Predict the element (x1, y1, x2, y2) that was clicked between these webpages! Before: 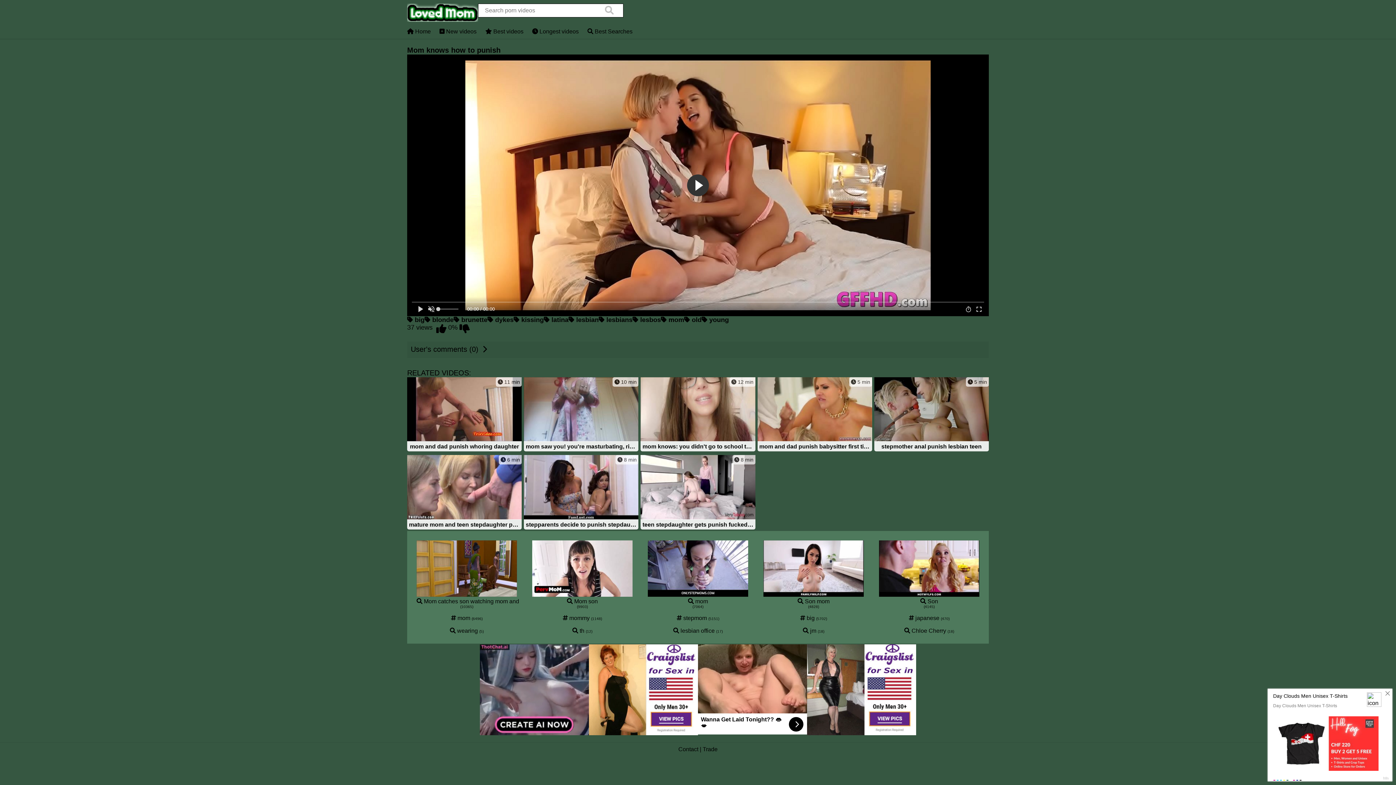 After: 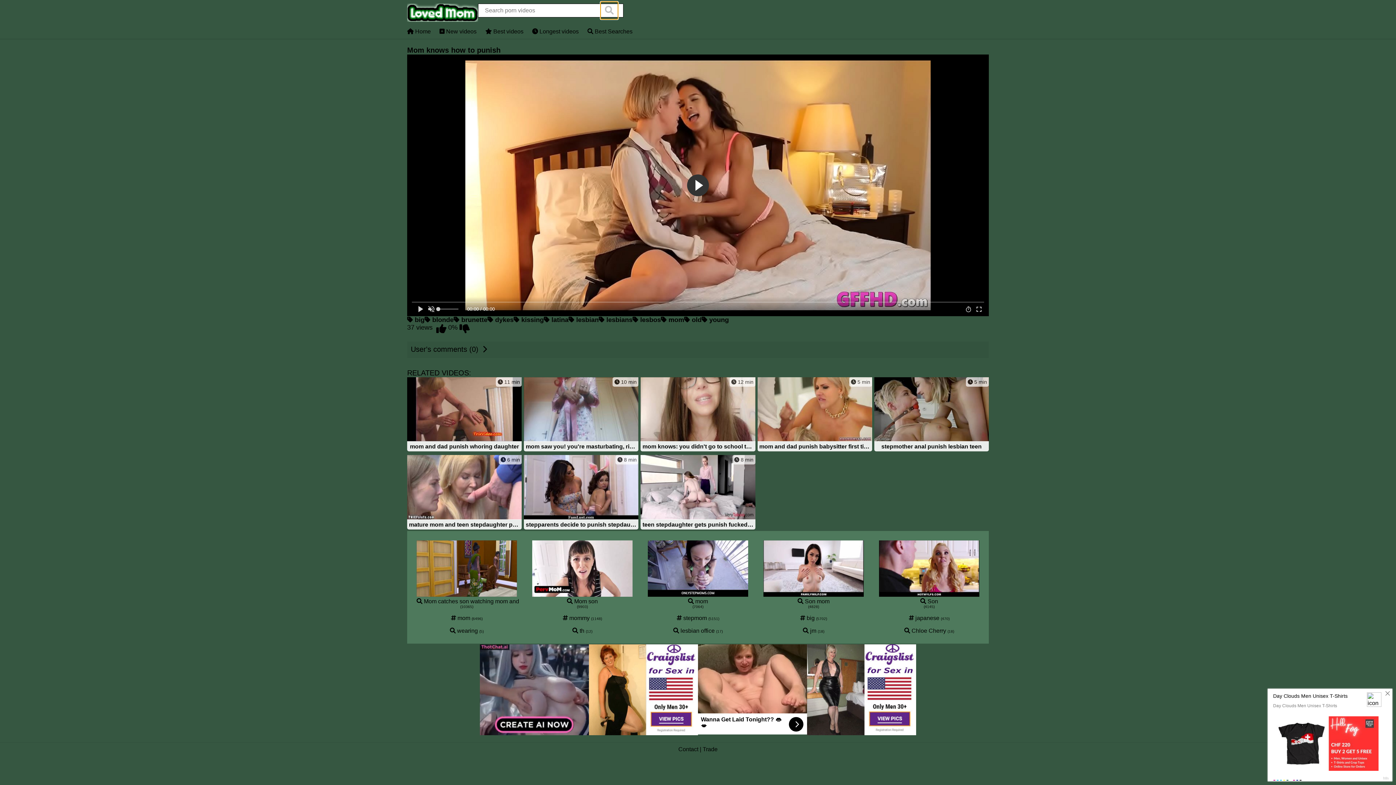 Action: label: search bbox: (600, 1, 618, 19)